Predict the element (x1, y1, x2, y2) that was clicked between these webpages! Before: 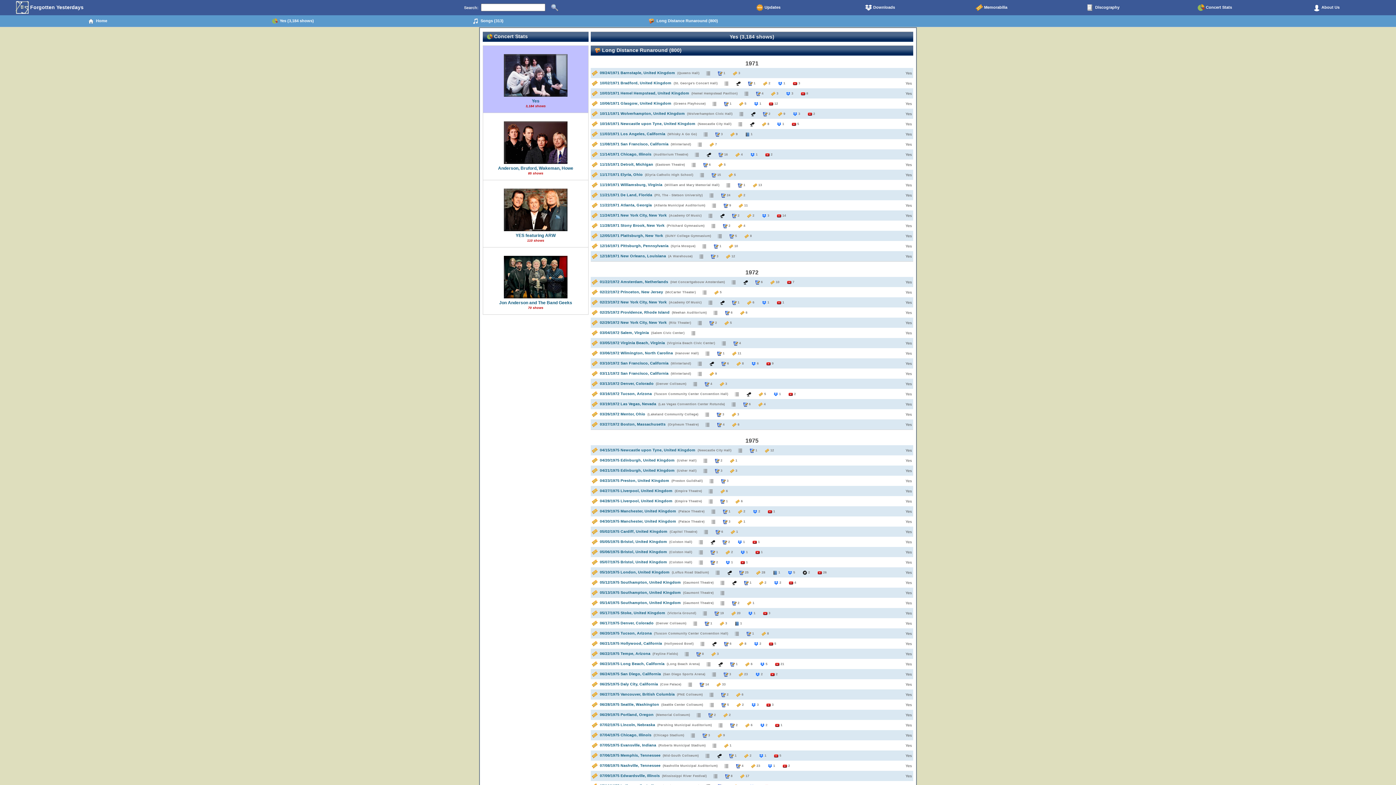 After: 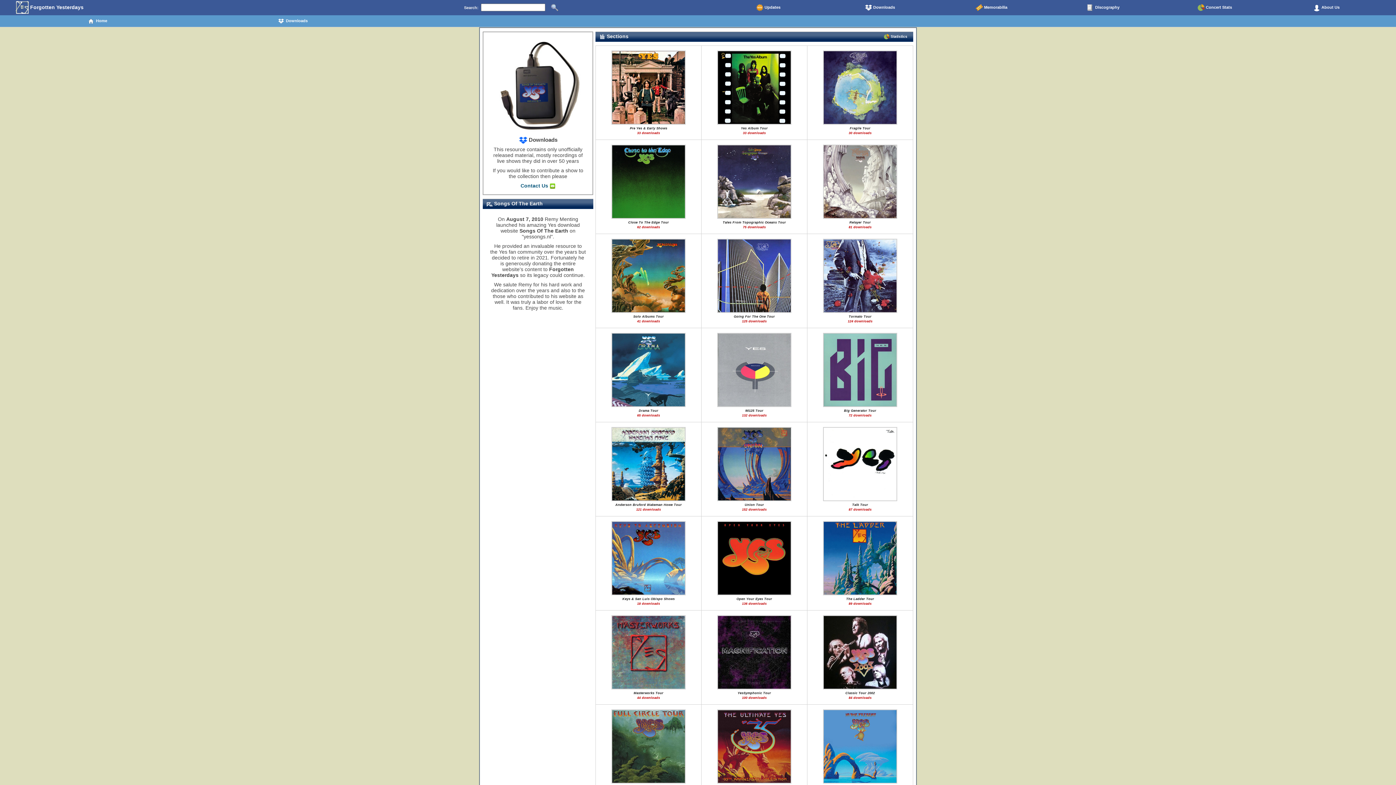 Action: label:  Downloads bbox: (824, 2, 936, 12)